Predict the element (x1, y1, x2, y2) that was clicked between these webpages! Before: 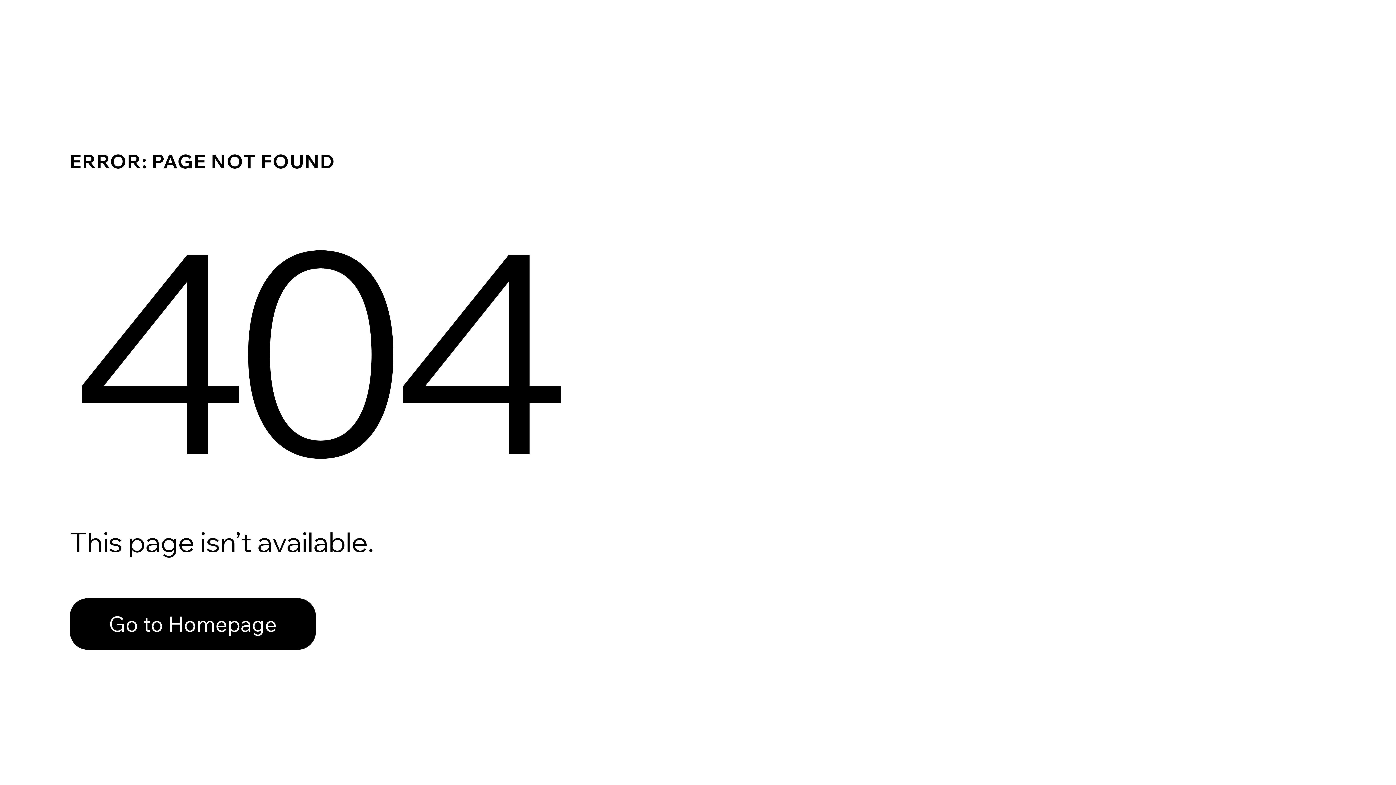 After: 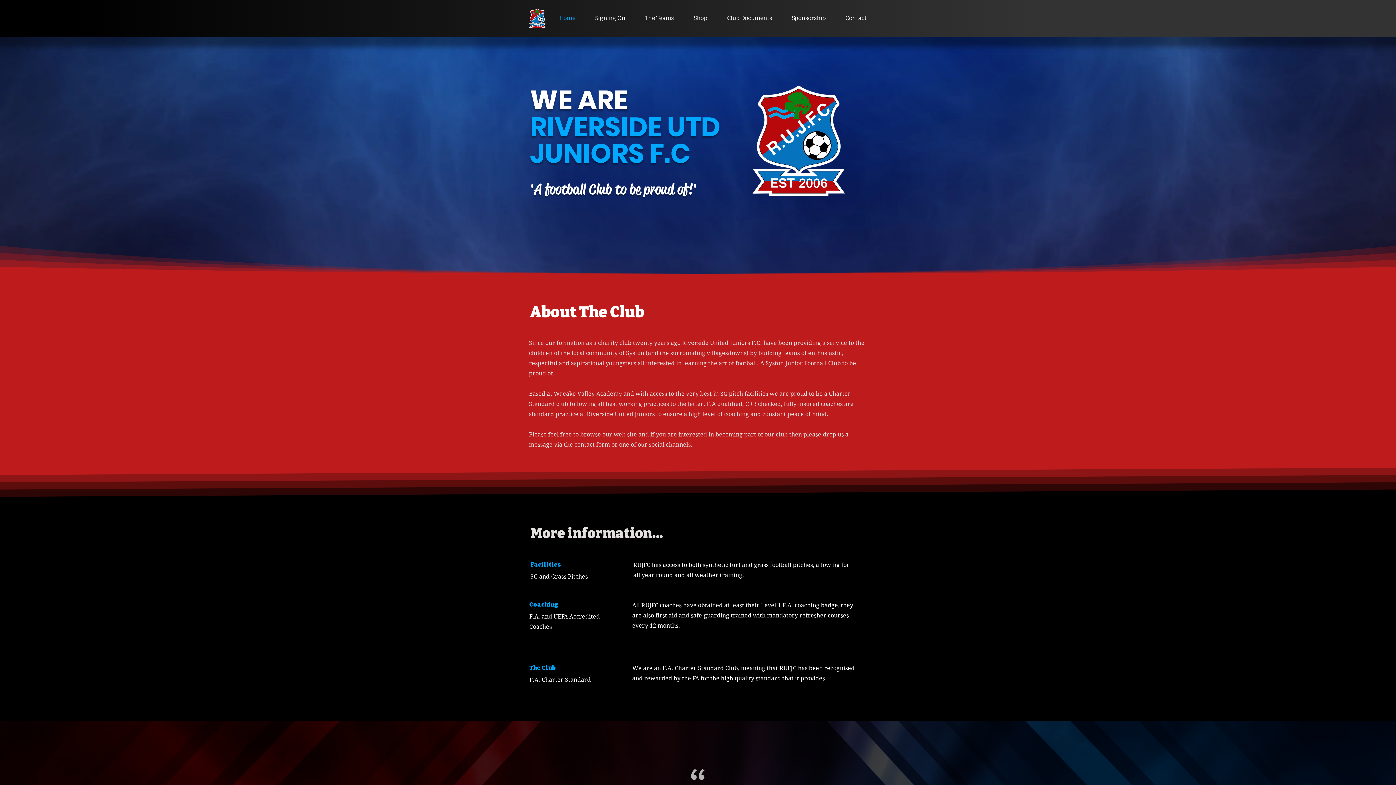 Action: label: Go to Homepage bbox: (69, 598, 316, 650)